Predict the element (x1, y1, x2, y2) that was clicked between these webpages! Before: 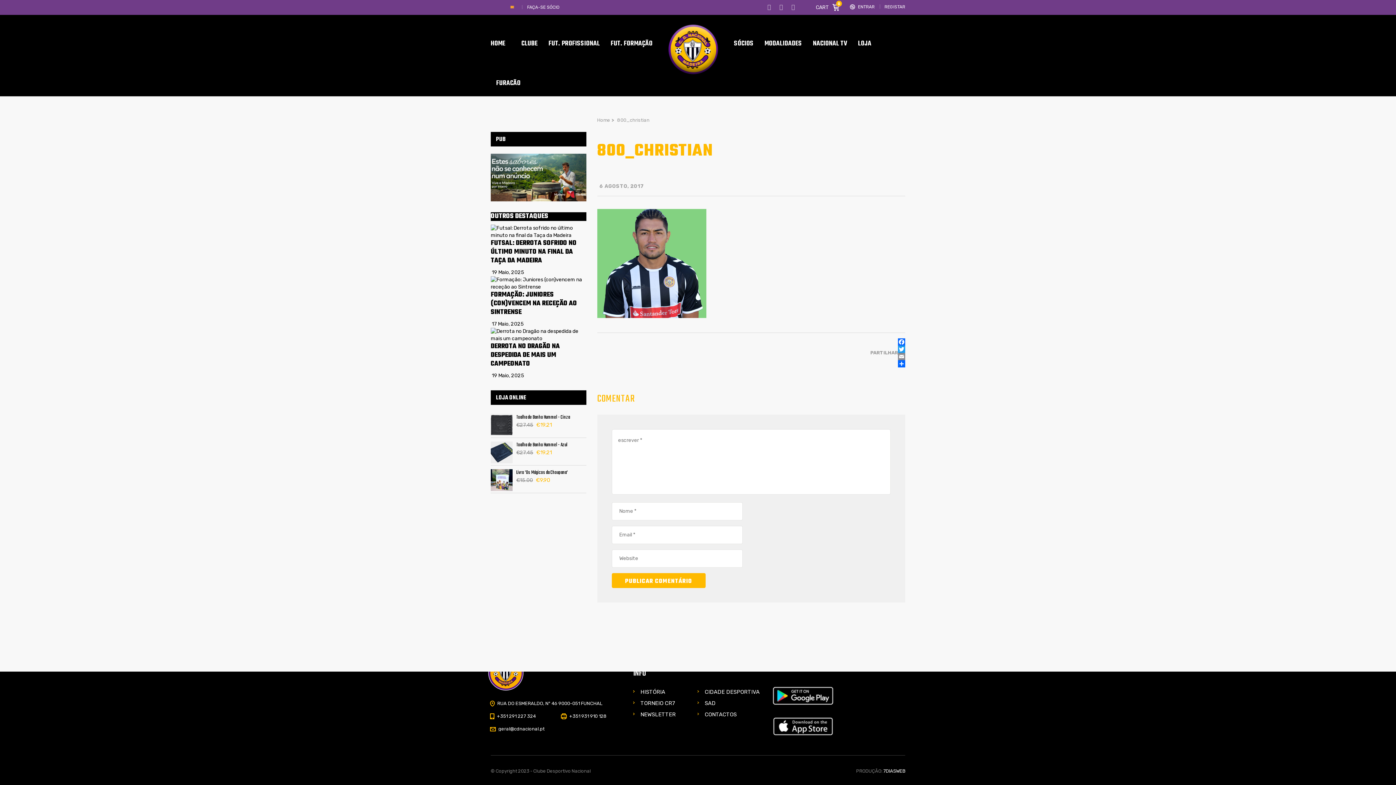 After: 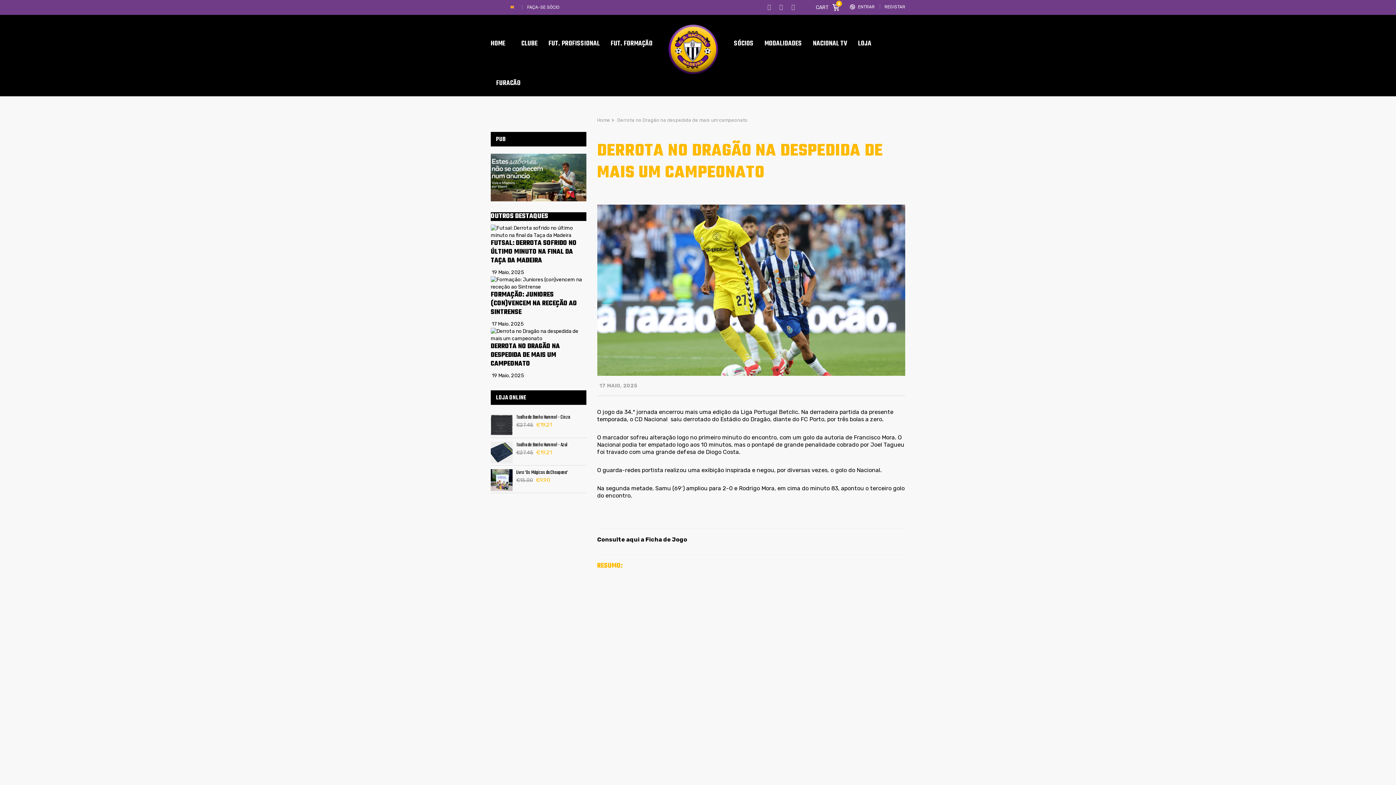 Action: label:  19 Maio, 2025 bbox: (490, 372, 524, 379)